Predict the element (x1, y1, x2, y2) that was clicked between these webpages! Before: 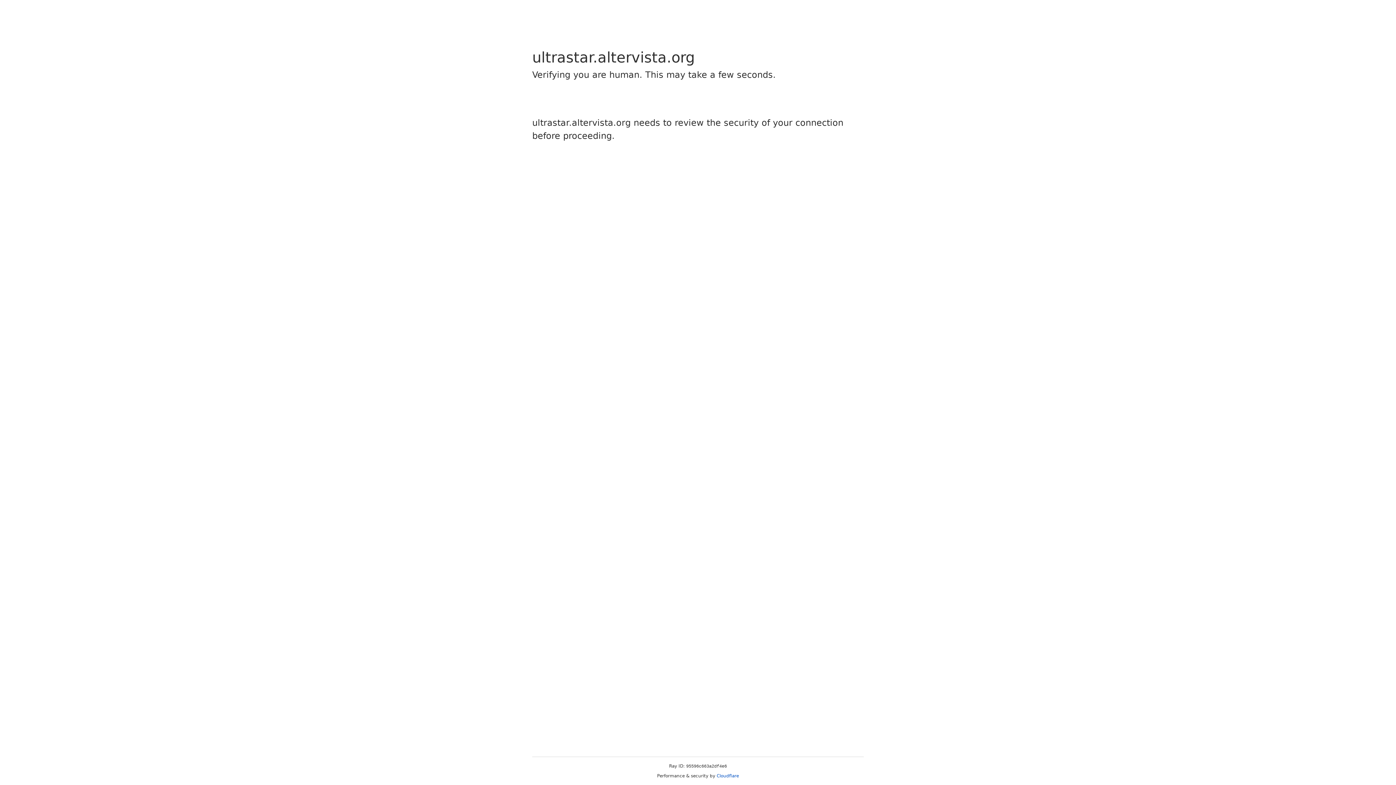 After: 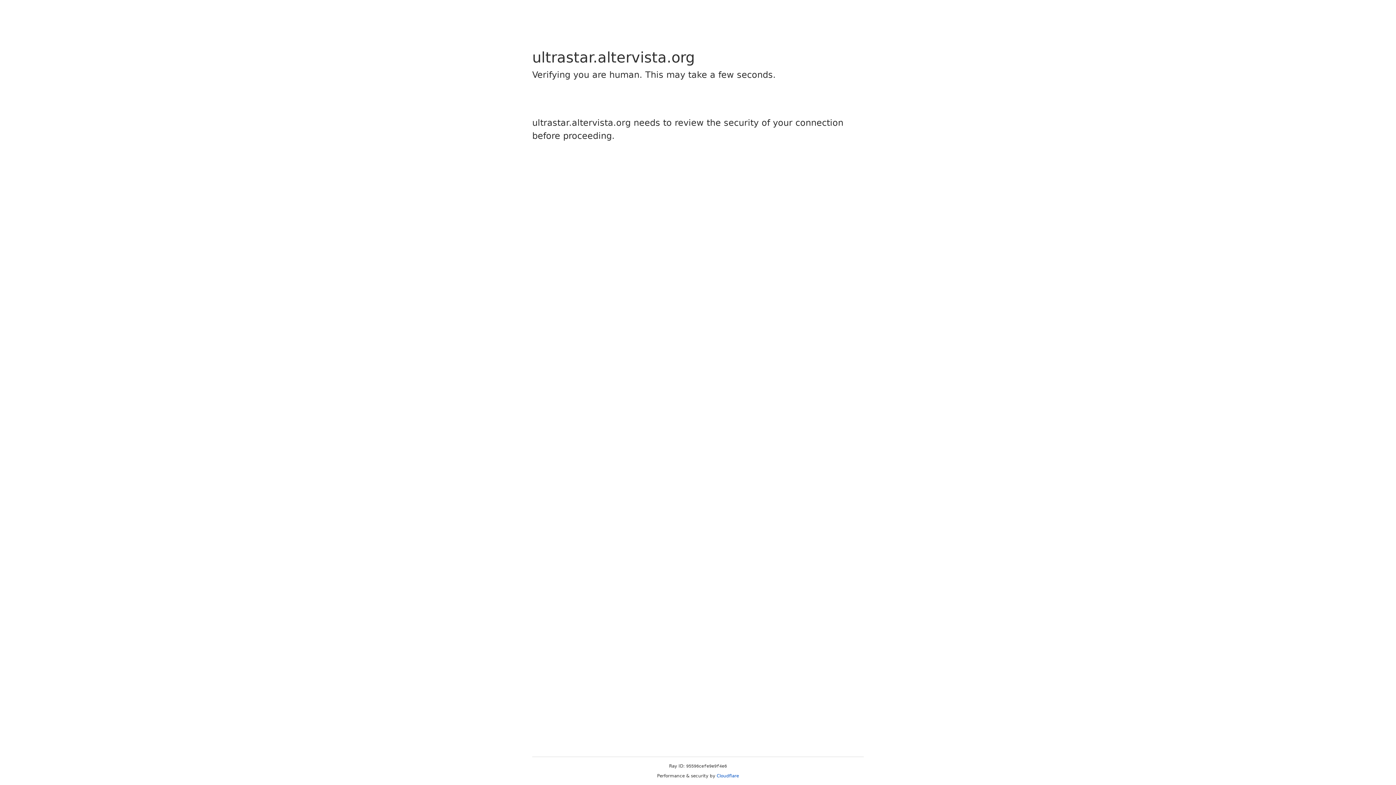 Action: label: Cloudflare bbox: (716, 773, 739, 778)